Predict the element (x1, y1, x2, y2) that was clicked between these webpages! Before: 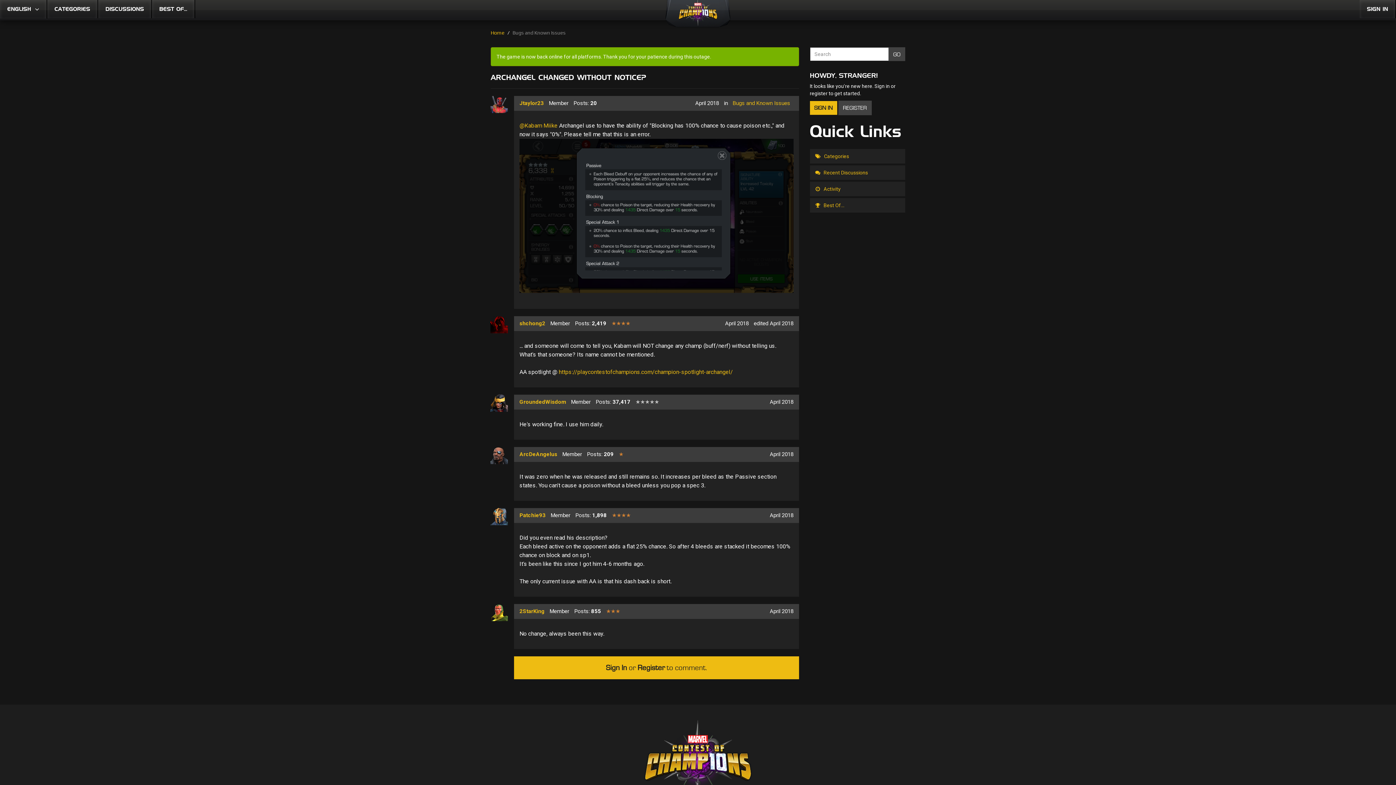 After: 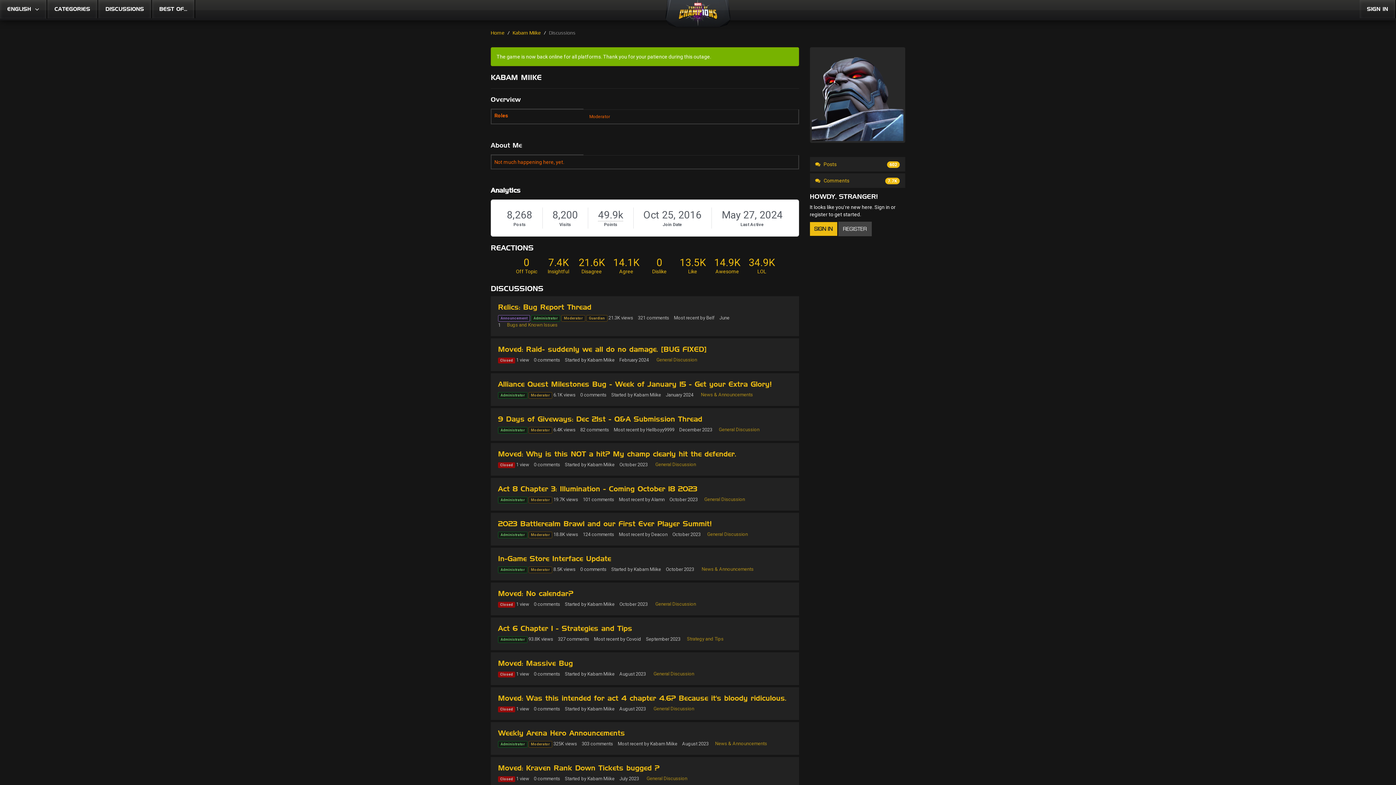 Action: label: @Kabam Miike bbox: (519, 122, 557, 129)